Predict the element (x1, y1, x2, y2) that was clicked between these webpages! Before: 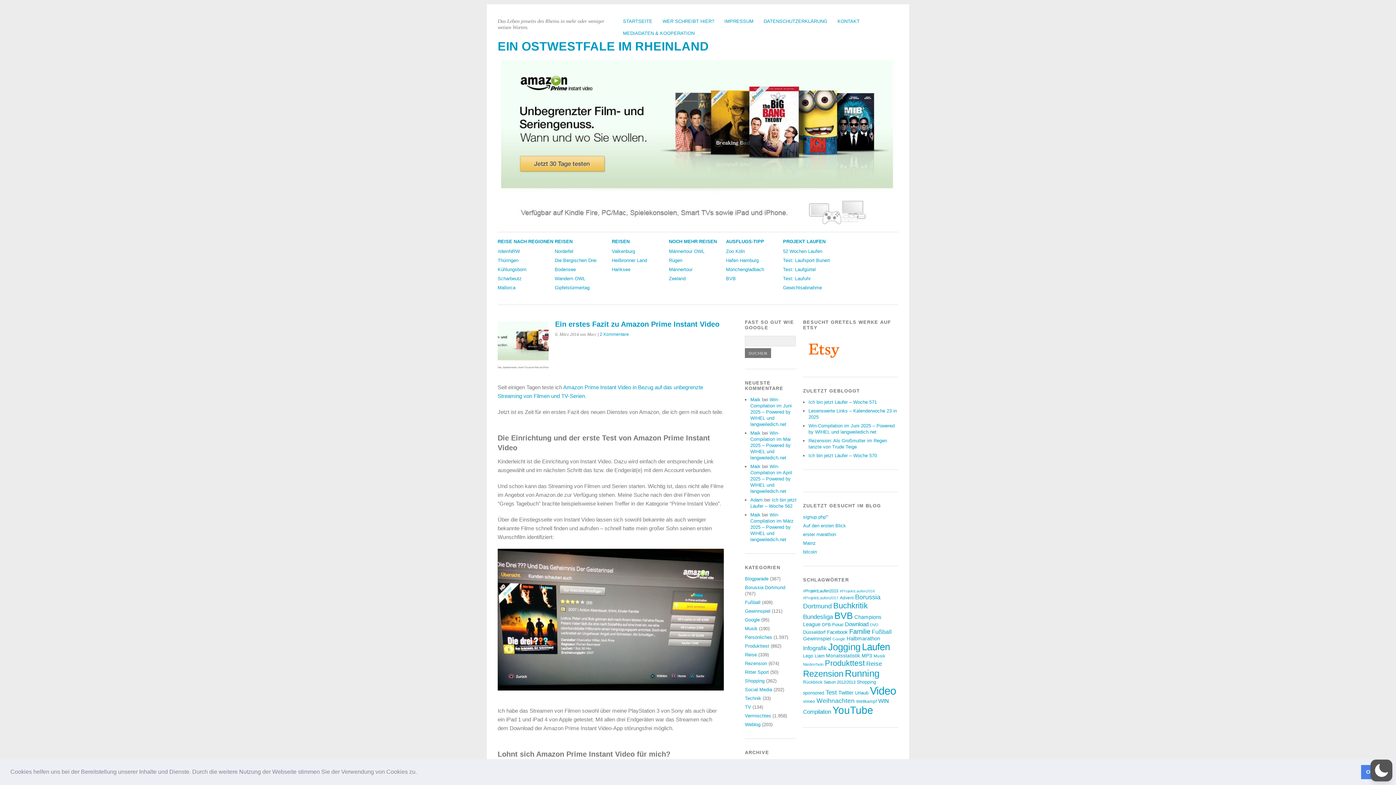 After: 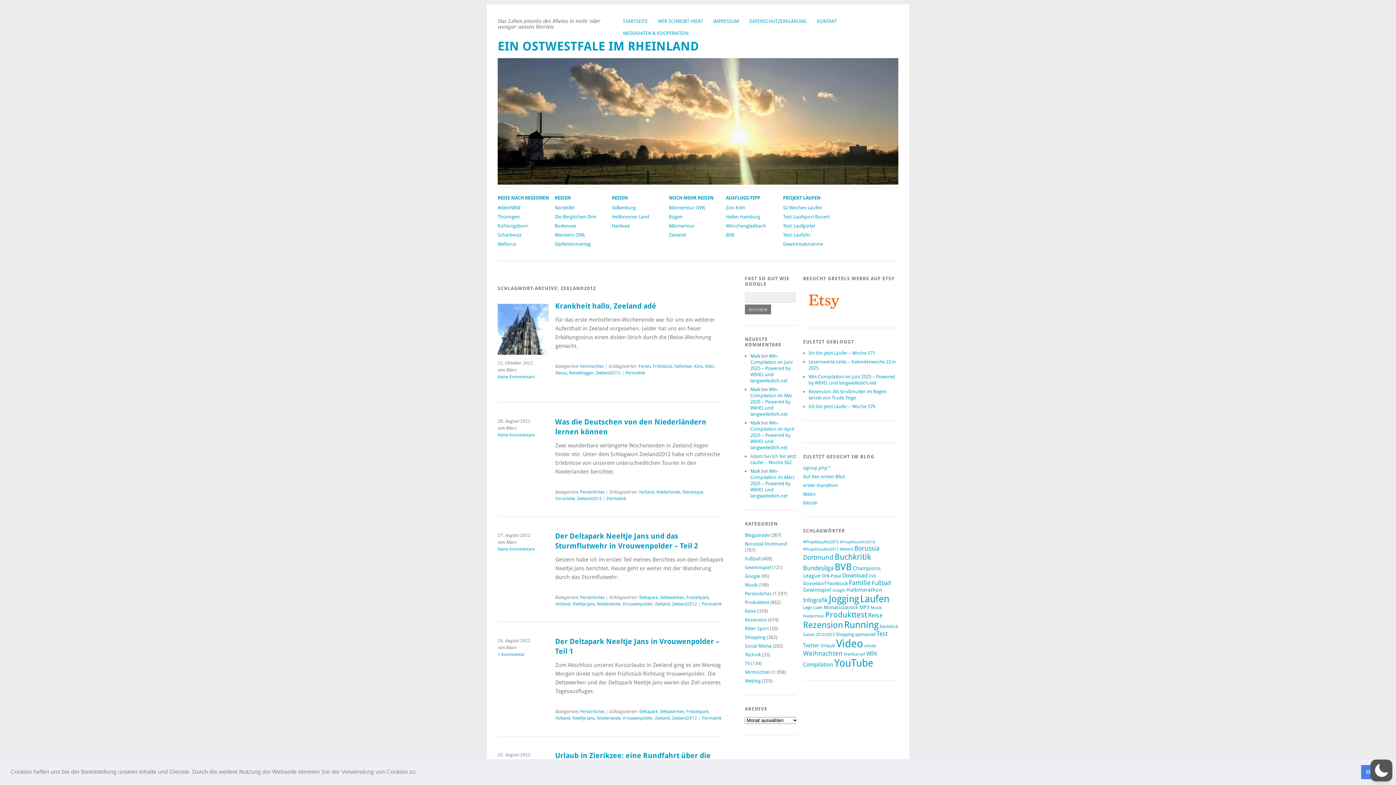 Action: label: Zeeland bbox: (669, 275, 685, 281)